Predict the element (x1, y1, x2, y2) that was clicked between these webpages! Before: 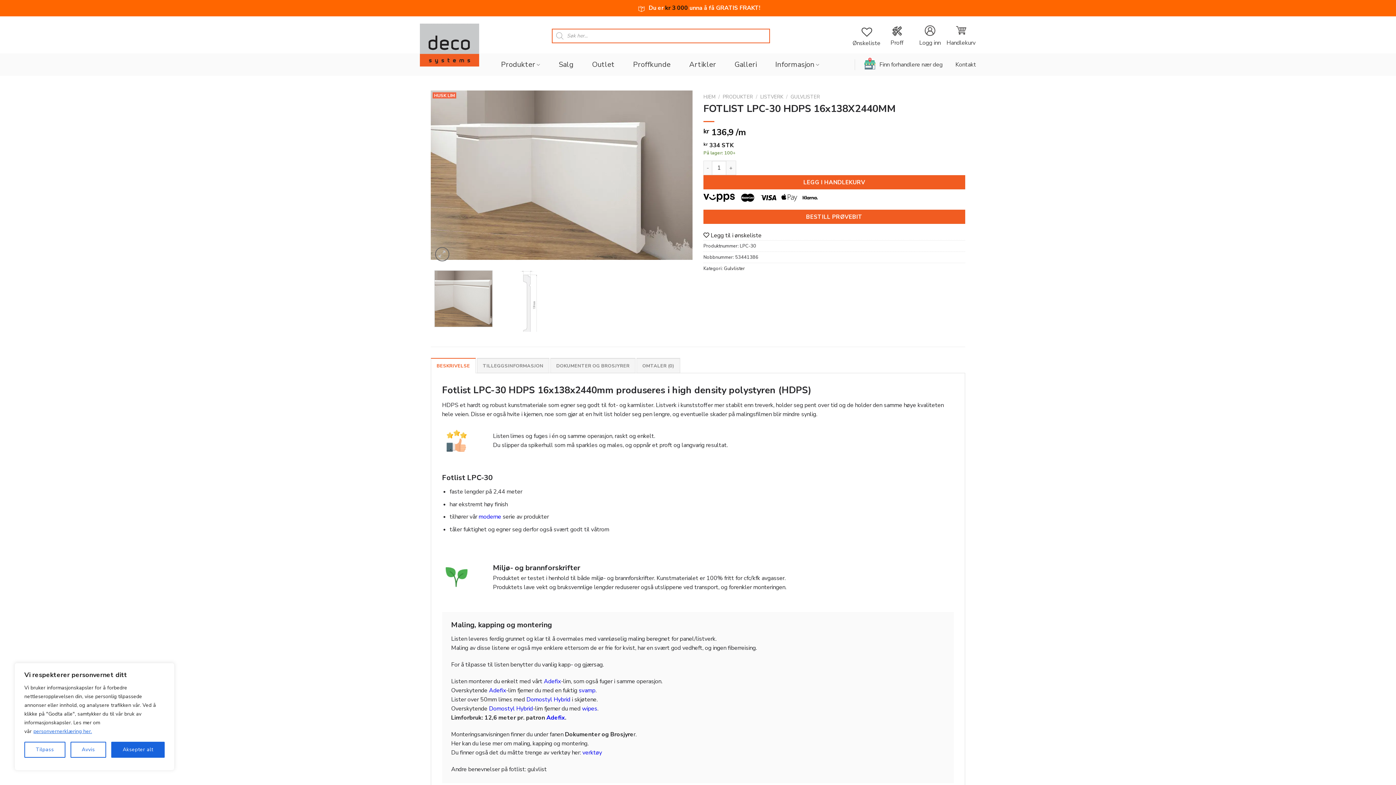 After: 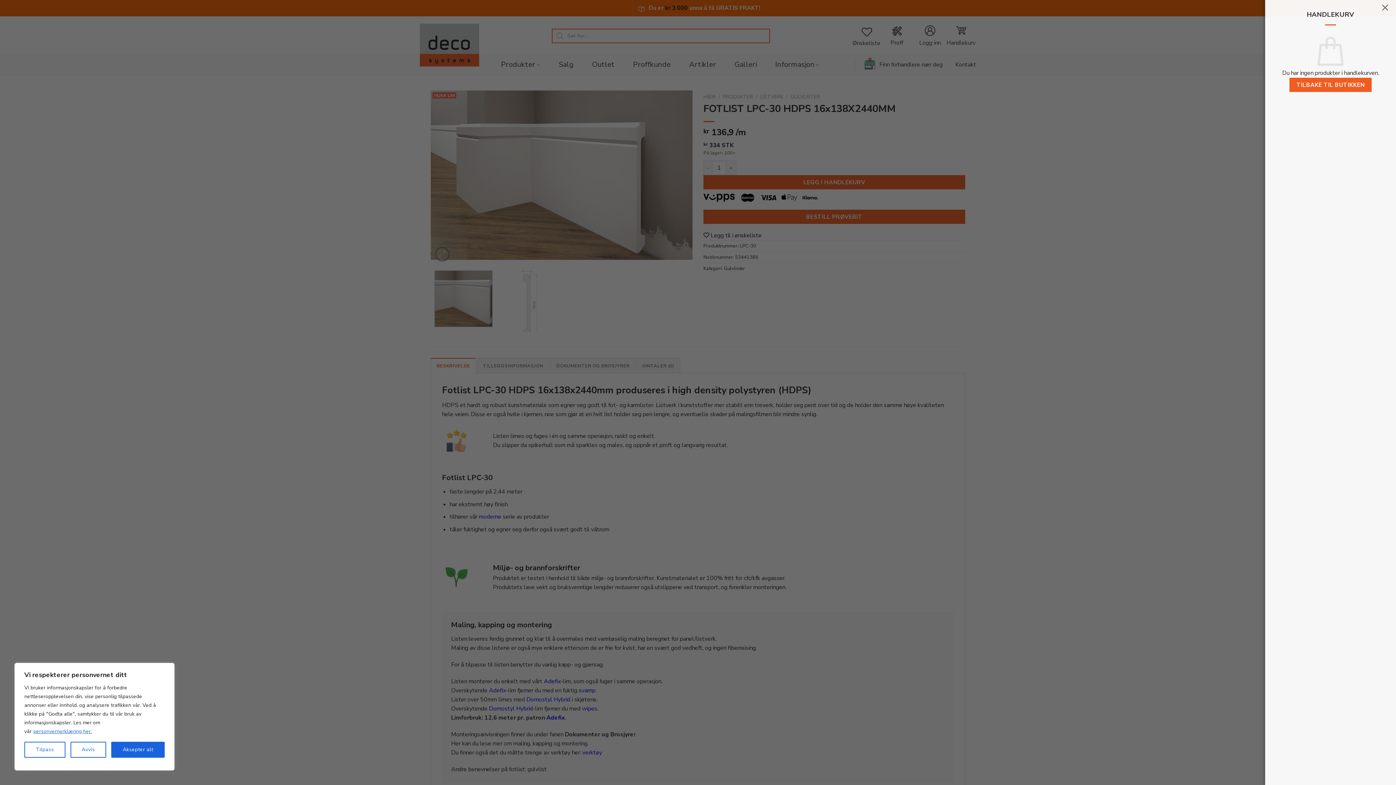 Action: bbox: (946, 22, 976, 49) label: Handlekurv